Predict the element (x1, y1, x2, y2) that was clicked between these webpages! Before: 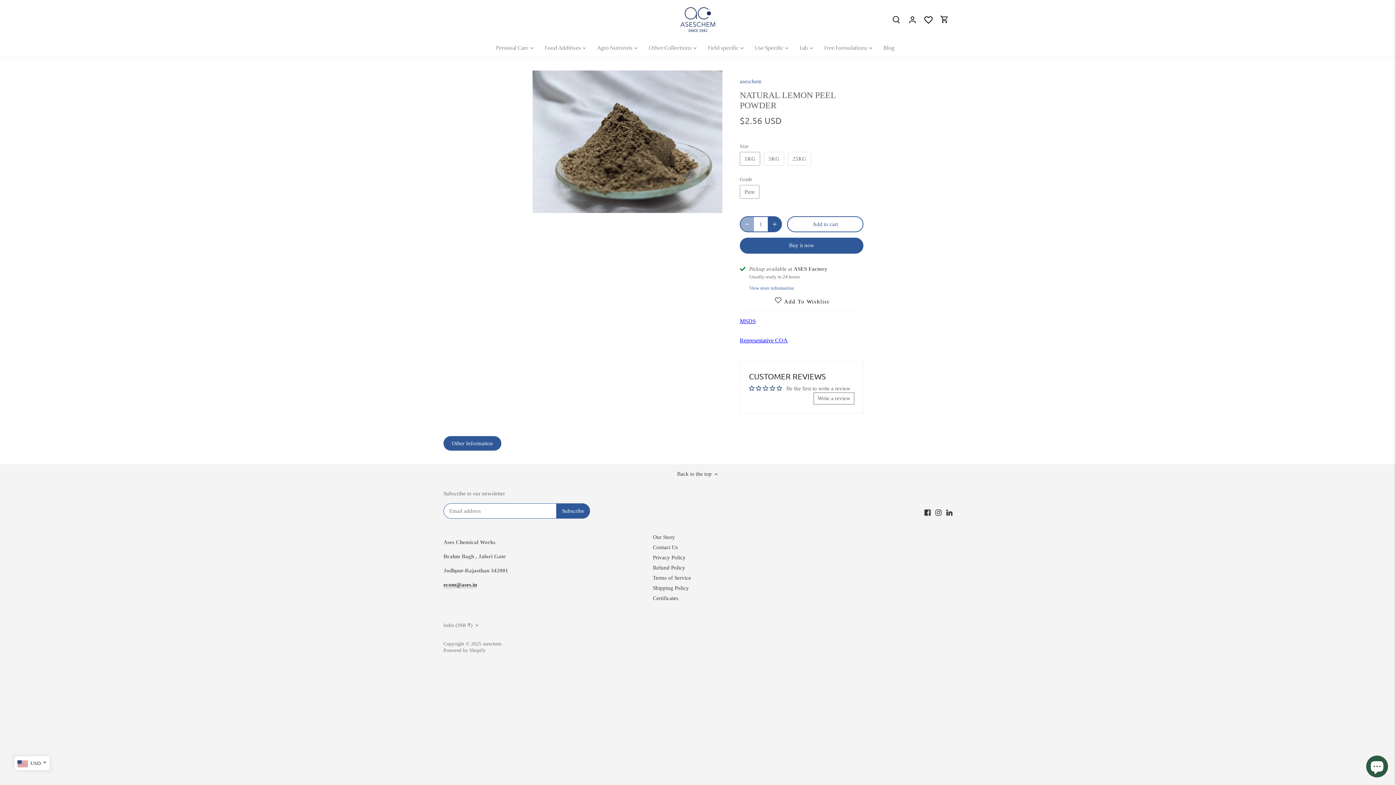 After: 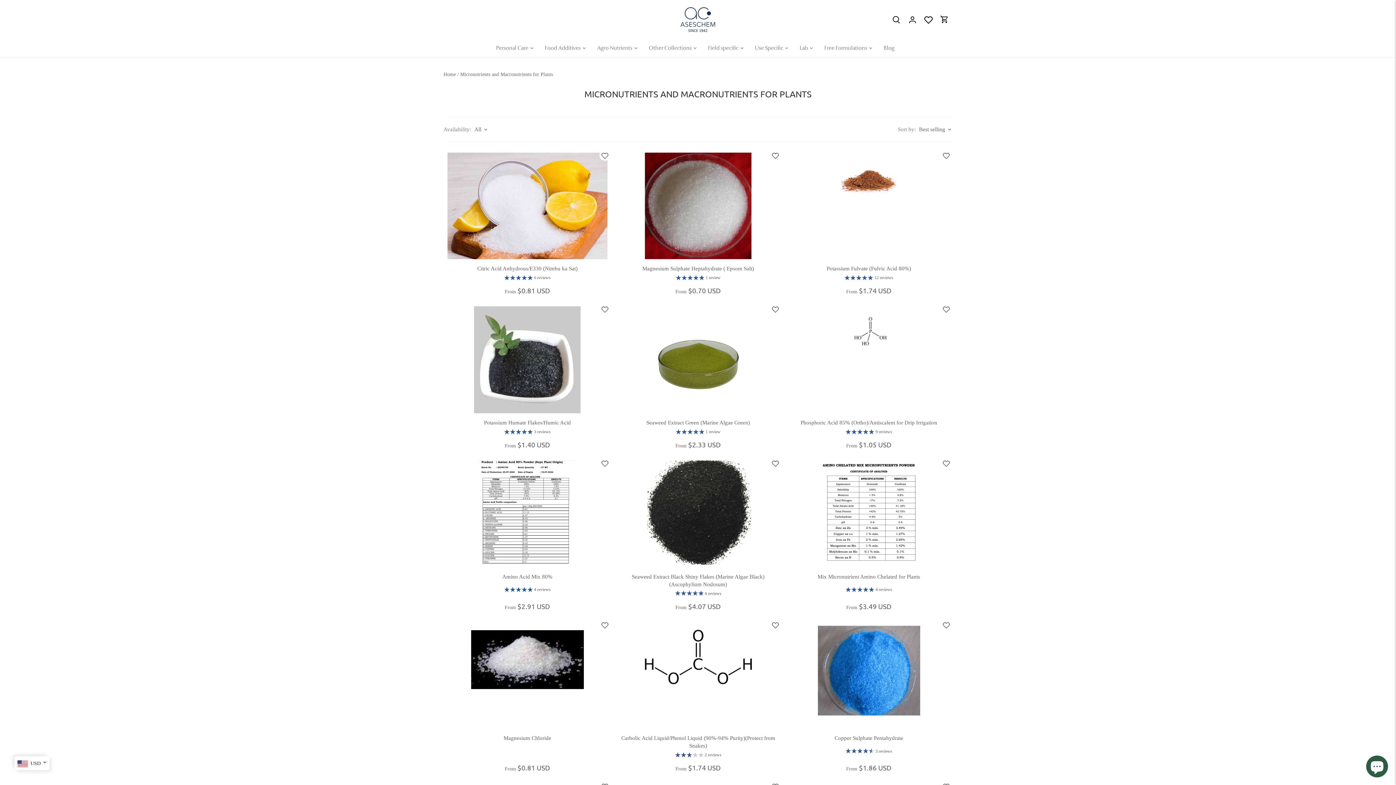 Action: bbox: (591, 39, 638, 56) label: Agro Nutrients